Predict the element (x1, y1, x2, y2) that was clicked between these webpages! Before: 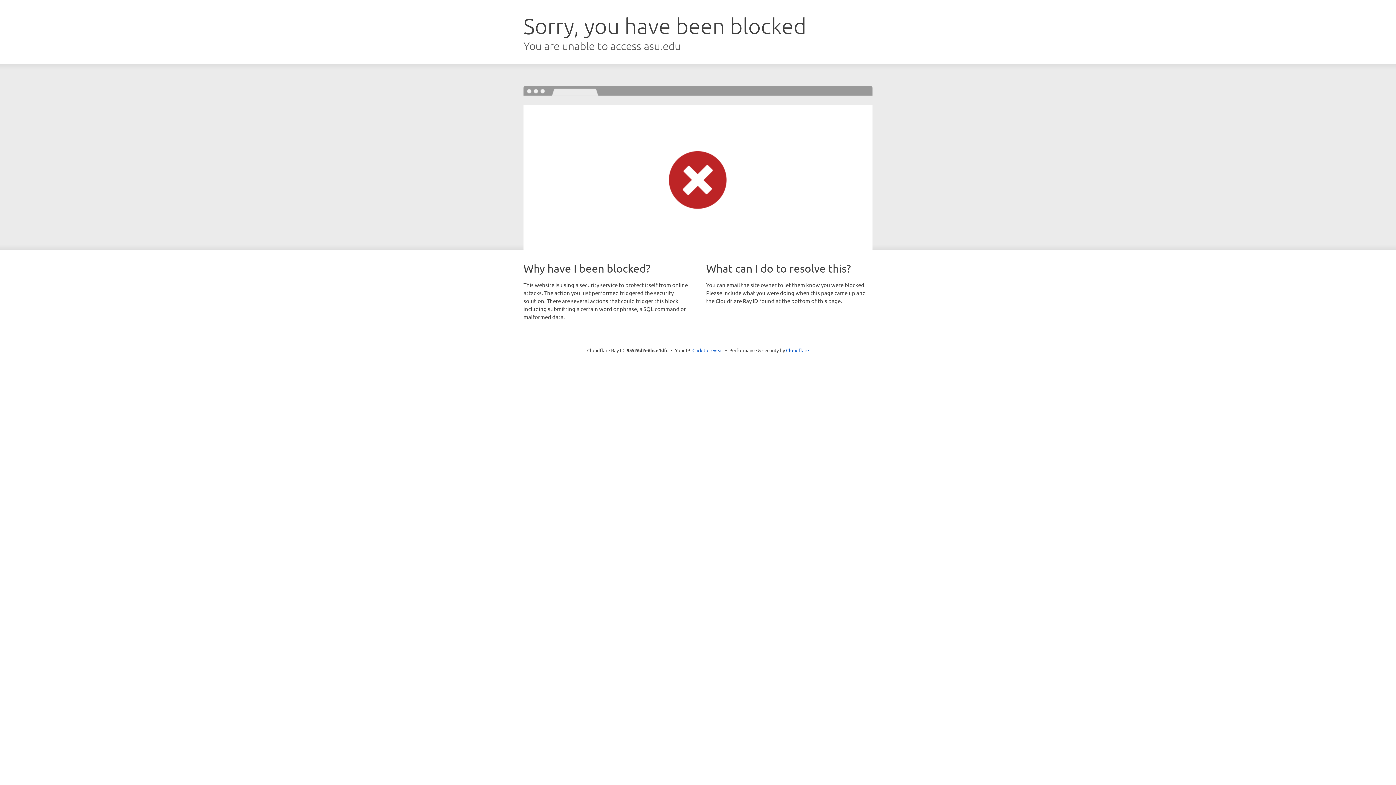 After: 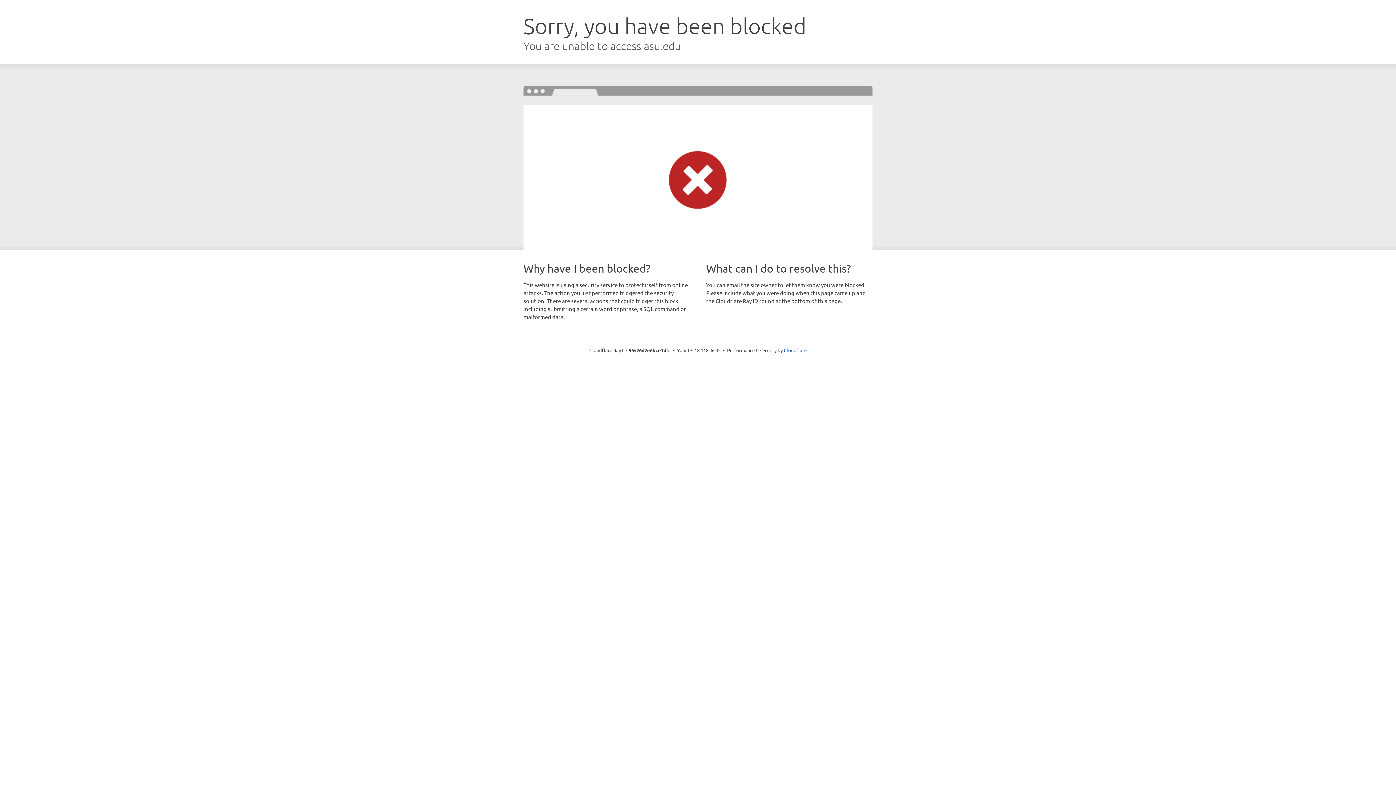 Action: label: Click to reveal bbox: (692, 346, 723, 353)